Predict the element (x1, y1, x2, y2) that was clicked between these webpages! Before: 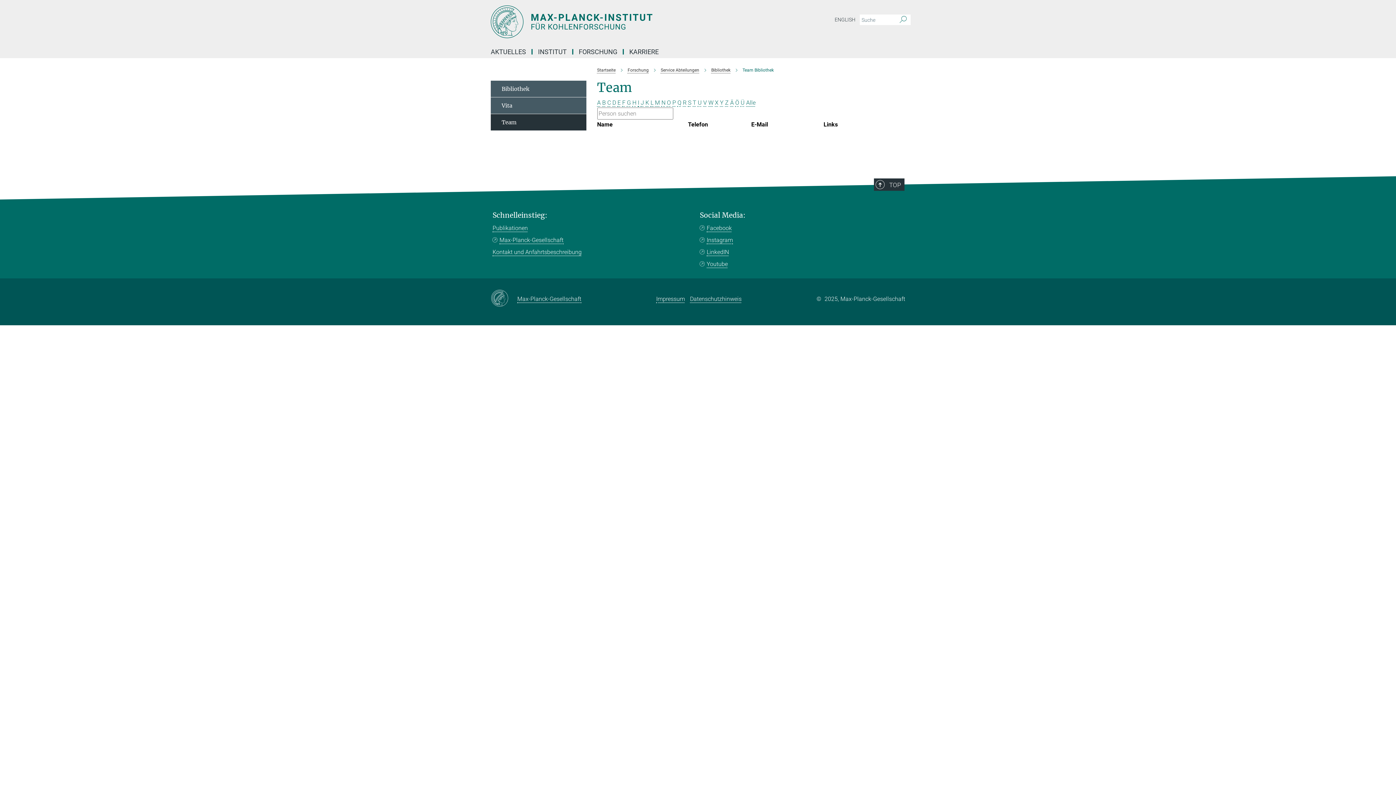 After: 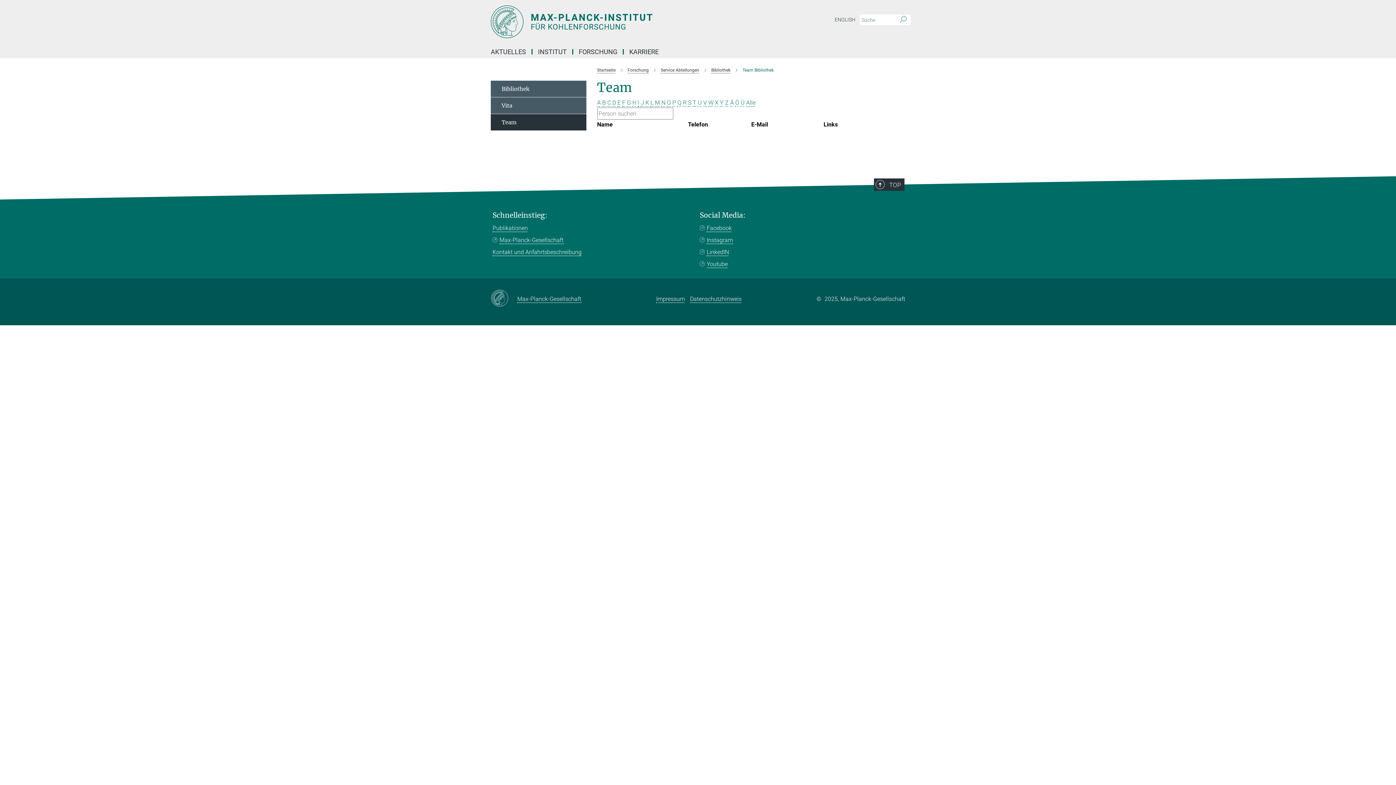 Action: label: Z bbox: (725, 99, 728, 106)